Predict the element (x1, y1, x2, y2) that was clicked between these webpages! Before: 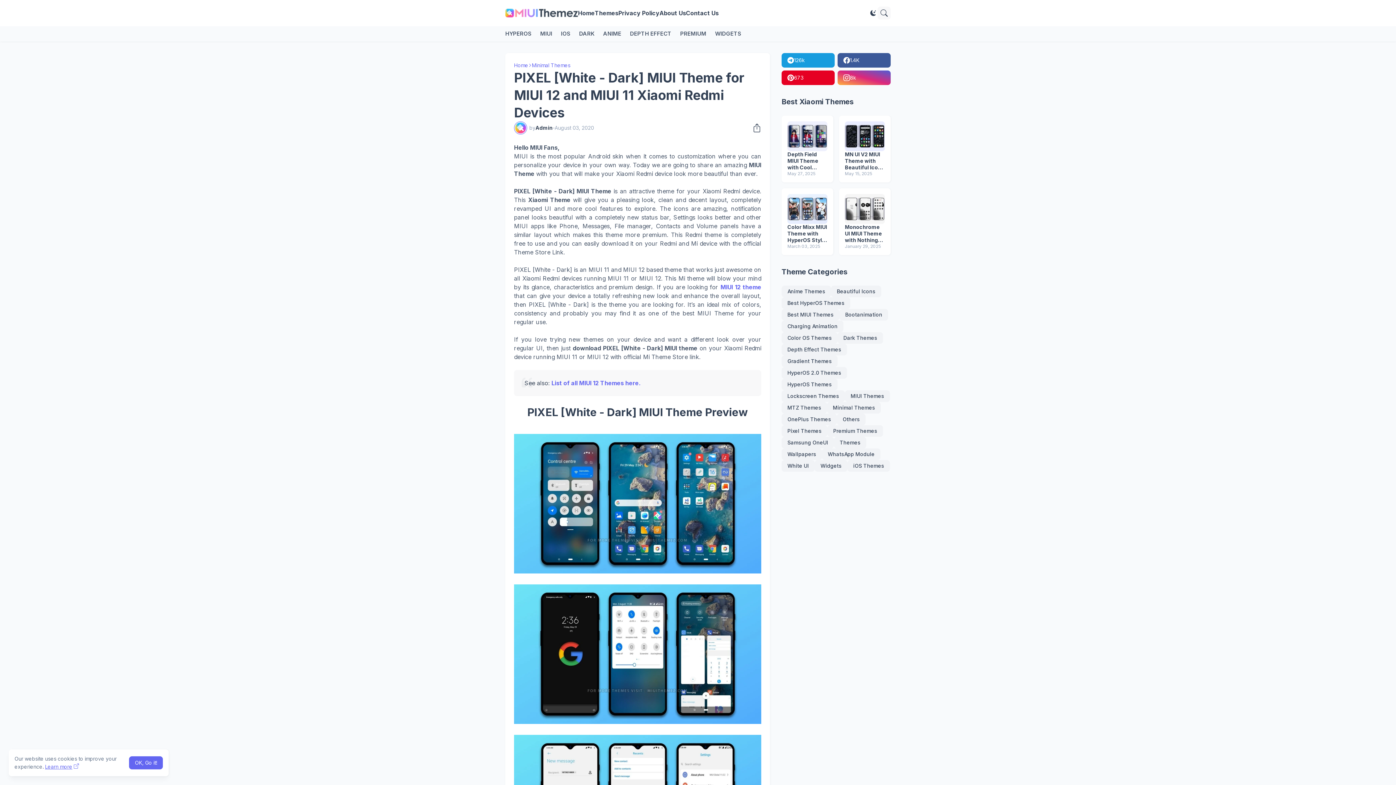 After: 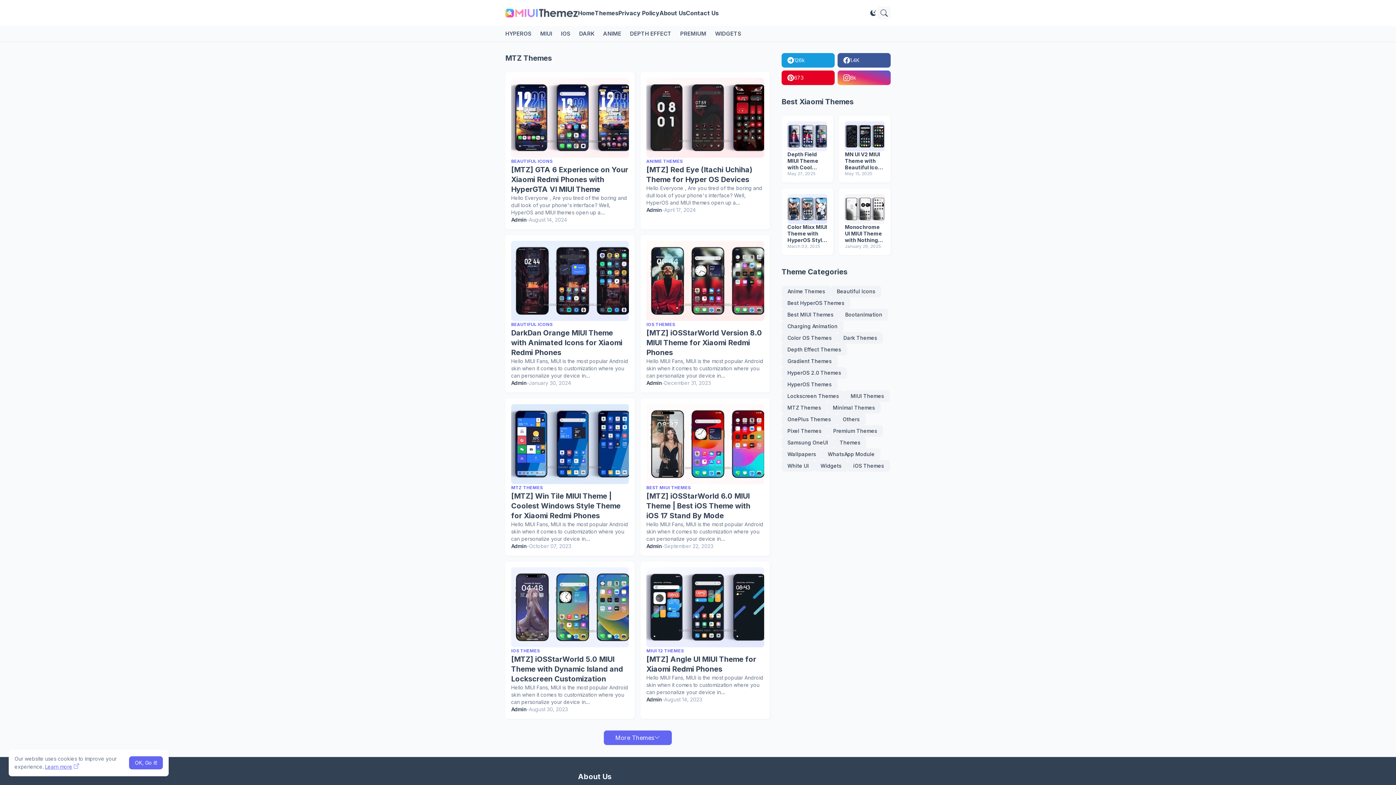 Action: label: MTZ Themes bbox: (781, 402, 827, 413)